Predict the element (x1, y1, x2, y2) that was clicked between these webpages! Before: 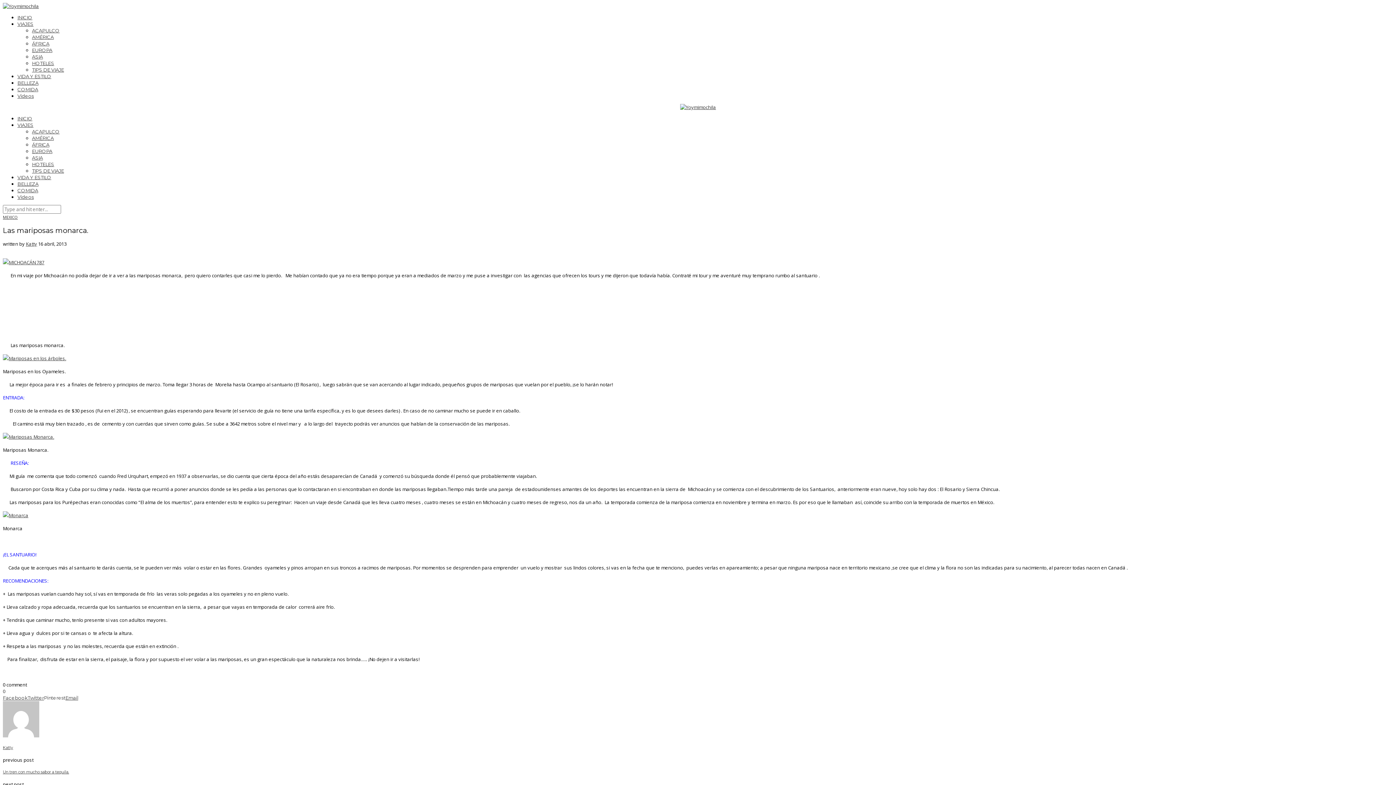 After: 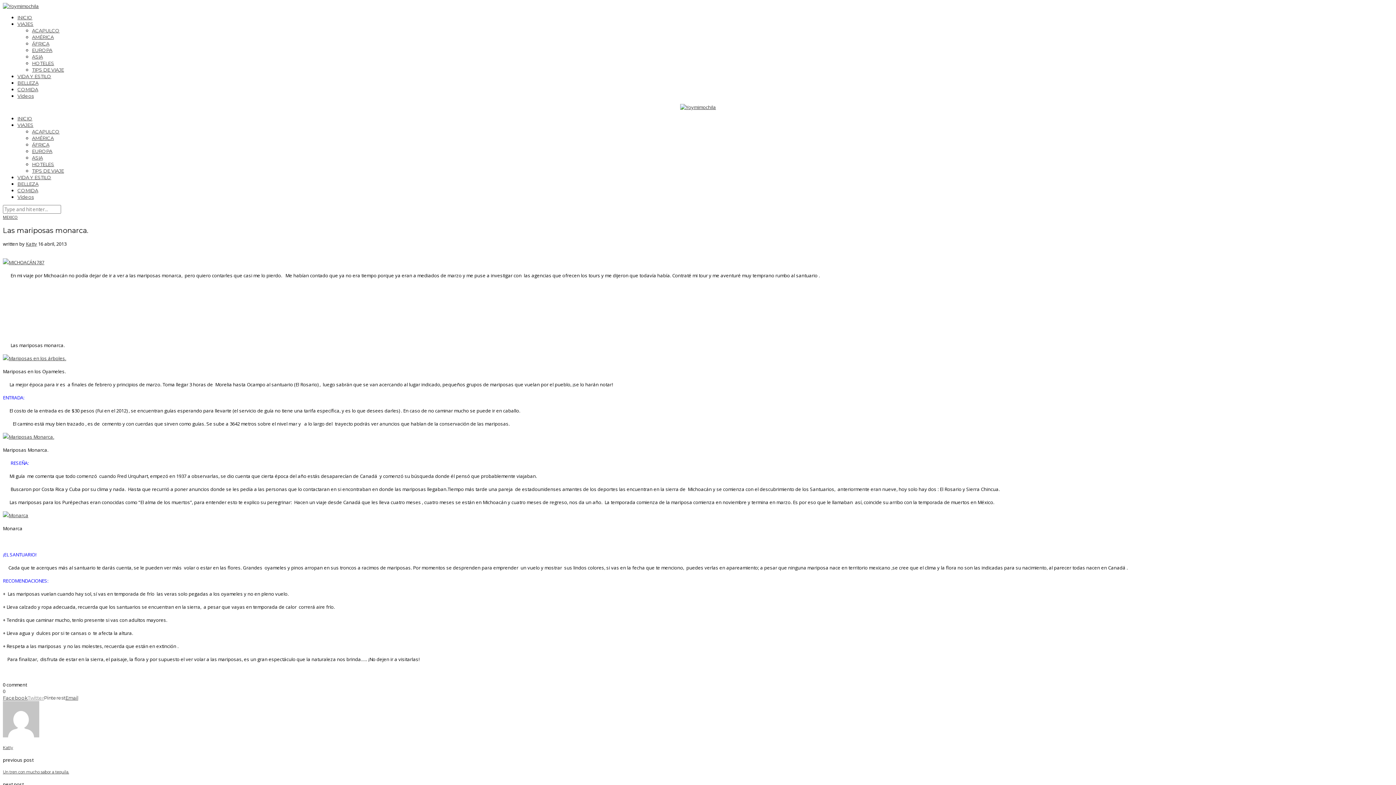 Action: label: Twitter bbox: (27, 695, 44, 701)